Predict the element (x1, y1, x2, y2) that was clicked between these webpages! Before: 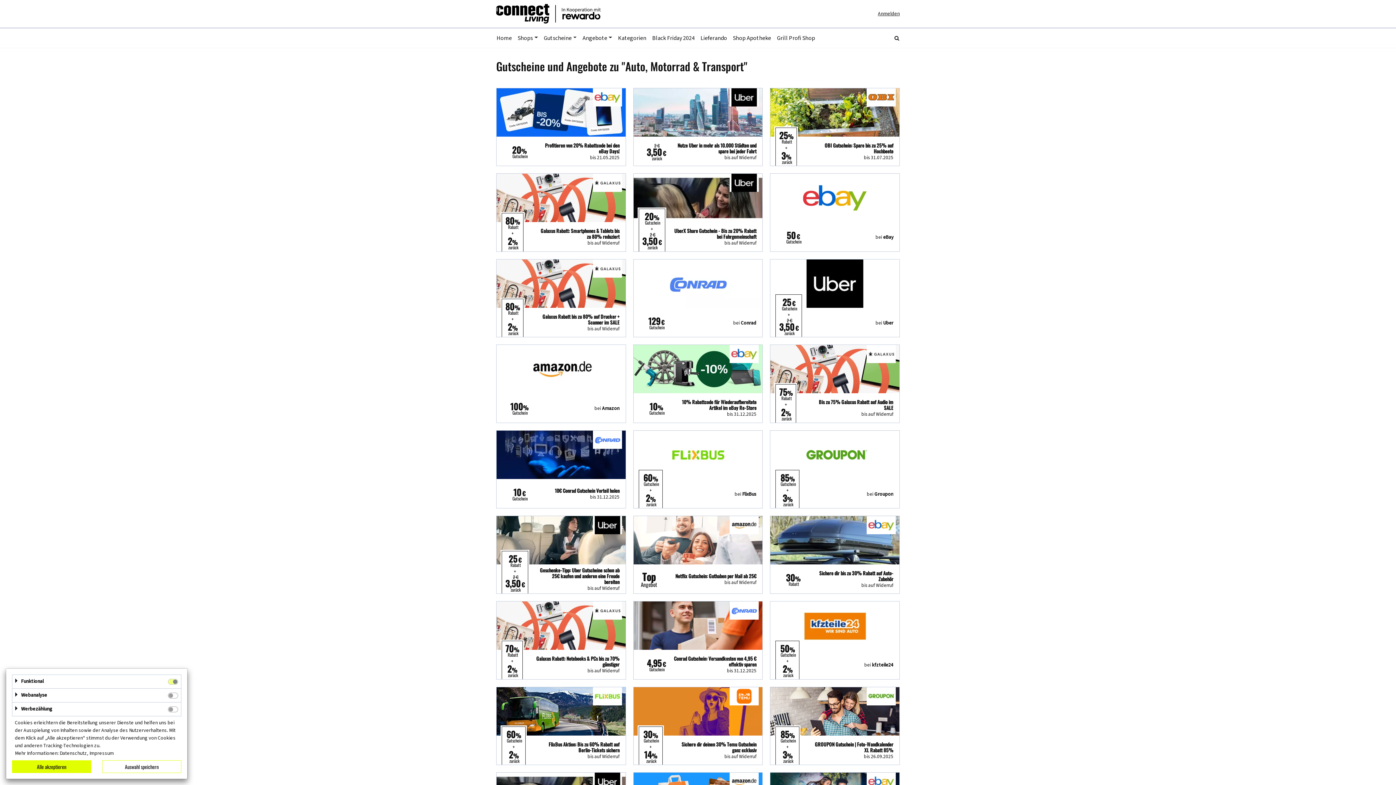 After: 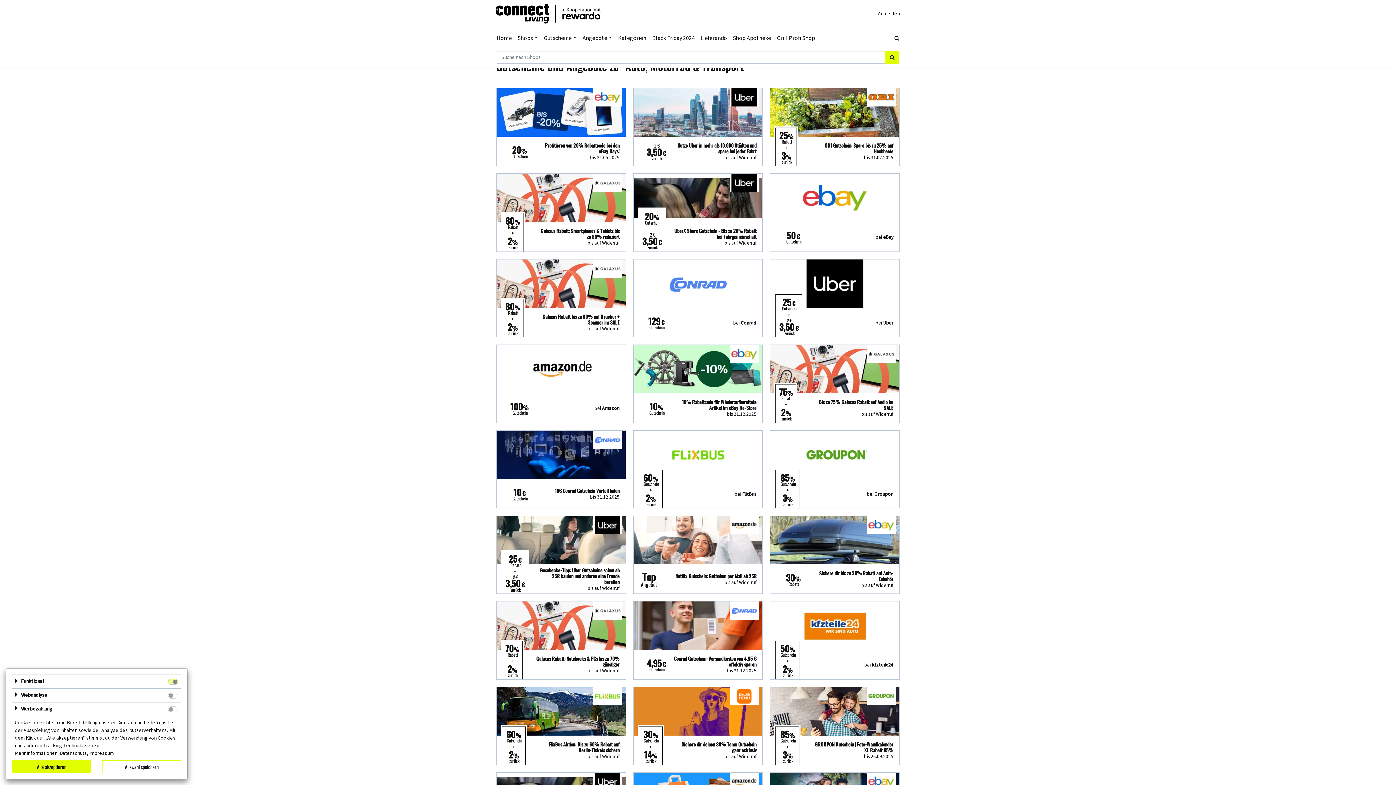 Action: bbox: (894, 35, 899, 40)